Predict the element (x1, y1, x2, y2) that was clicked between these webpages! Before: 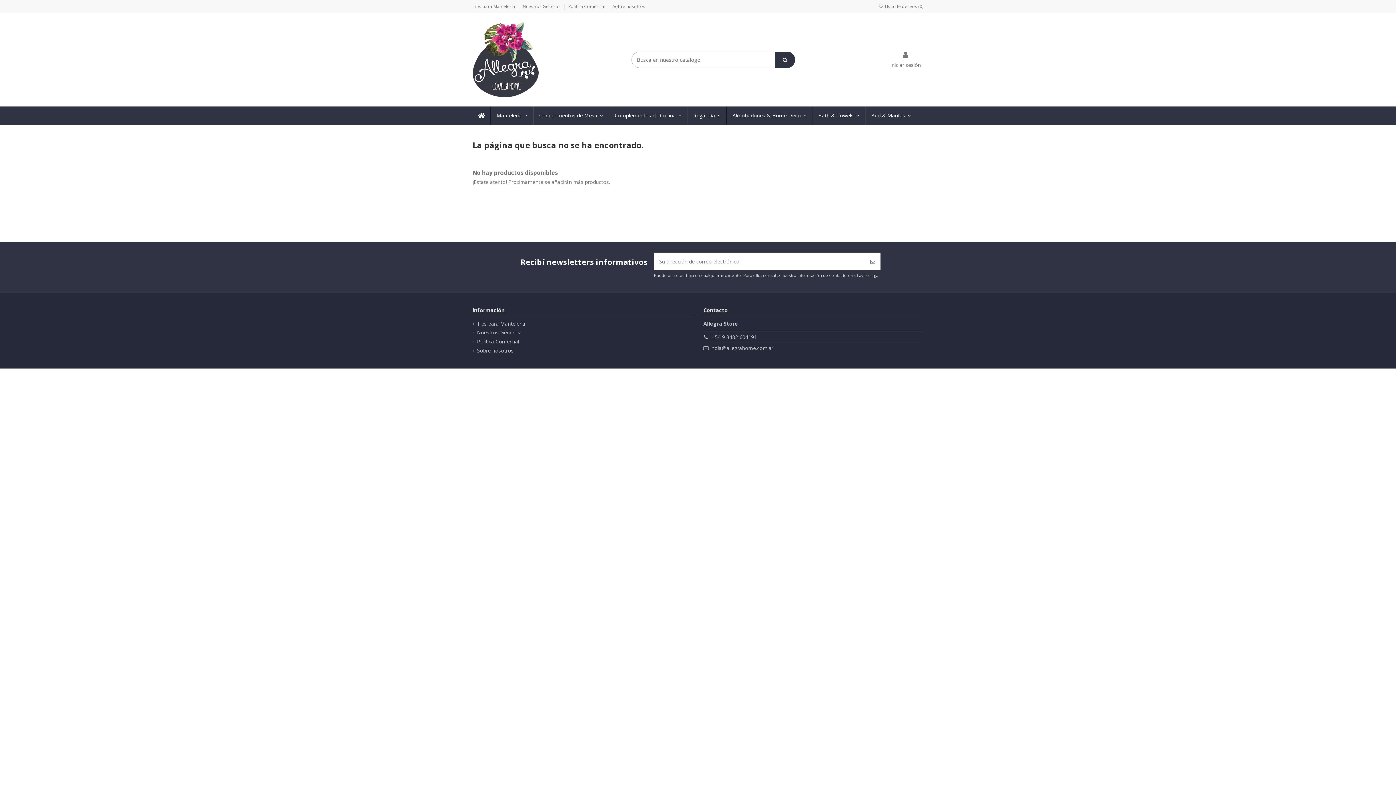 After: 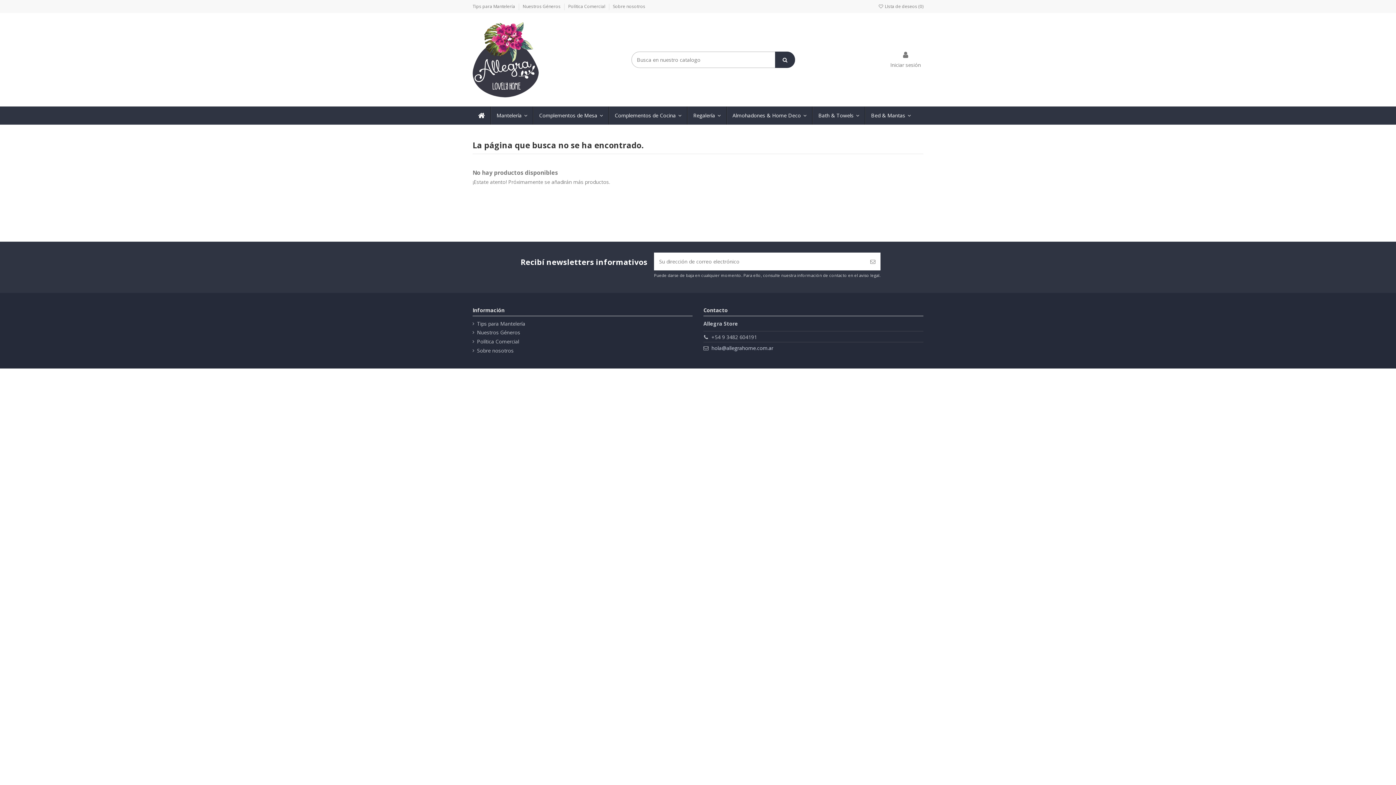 Action: bbox: (711, 344, 773, 351) label: hola@allegrahome.com.ar